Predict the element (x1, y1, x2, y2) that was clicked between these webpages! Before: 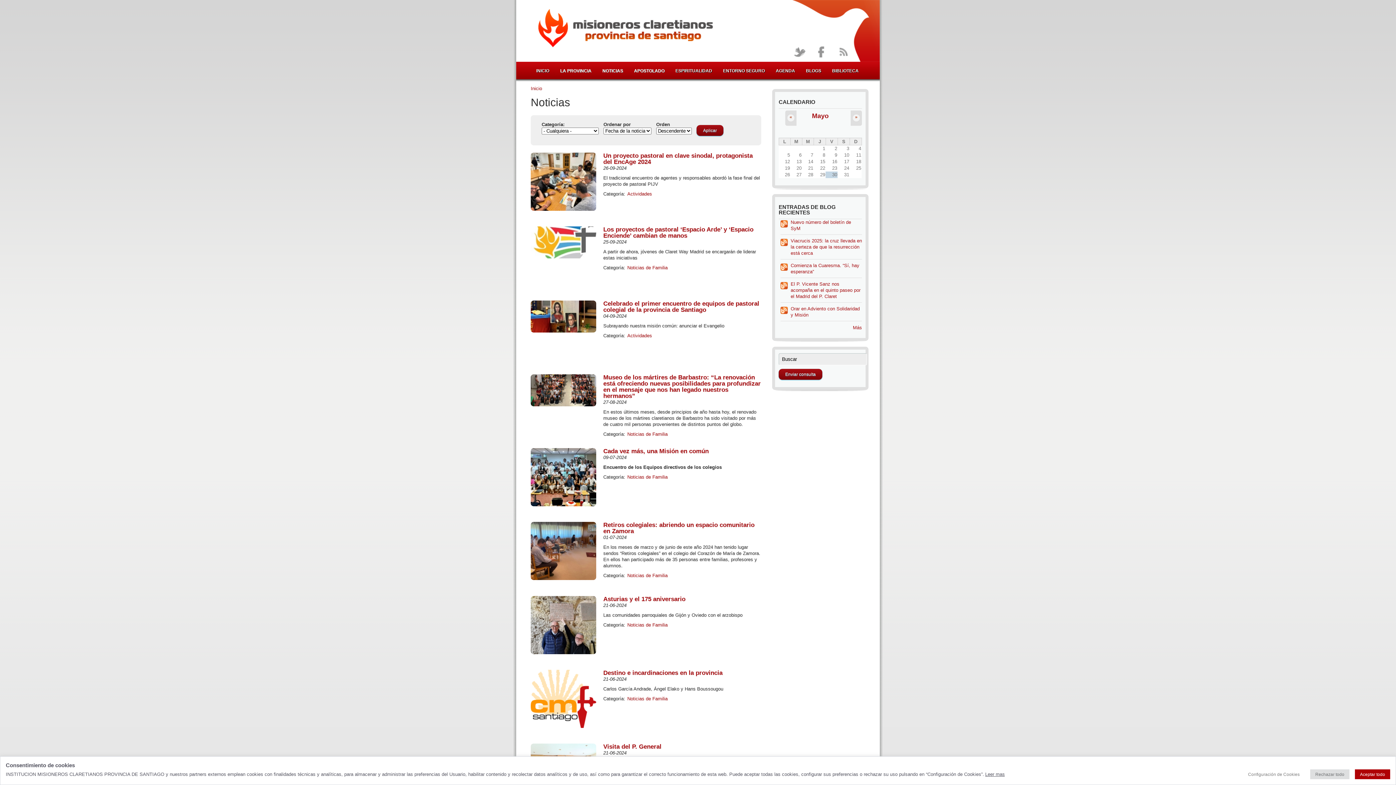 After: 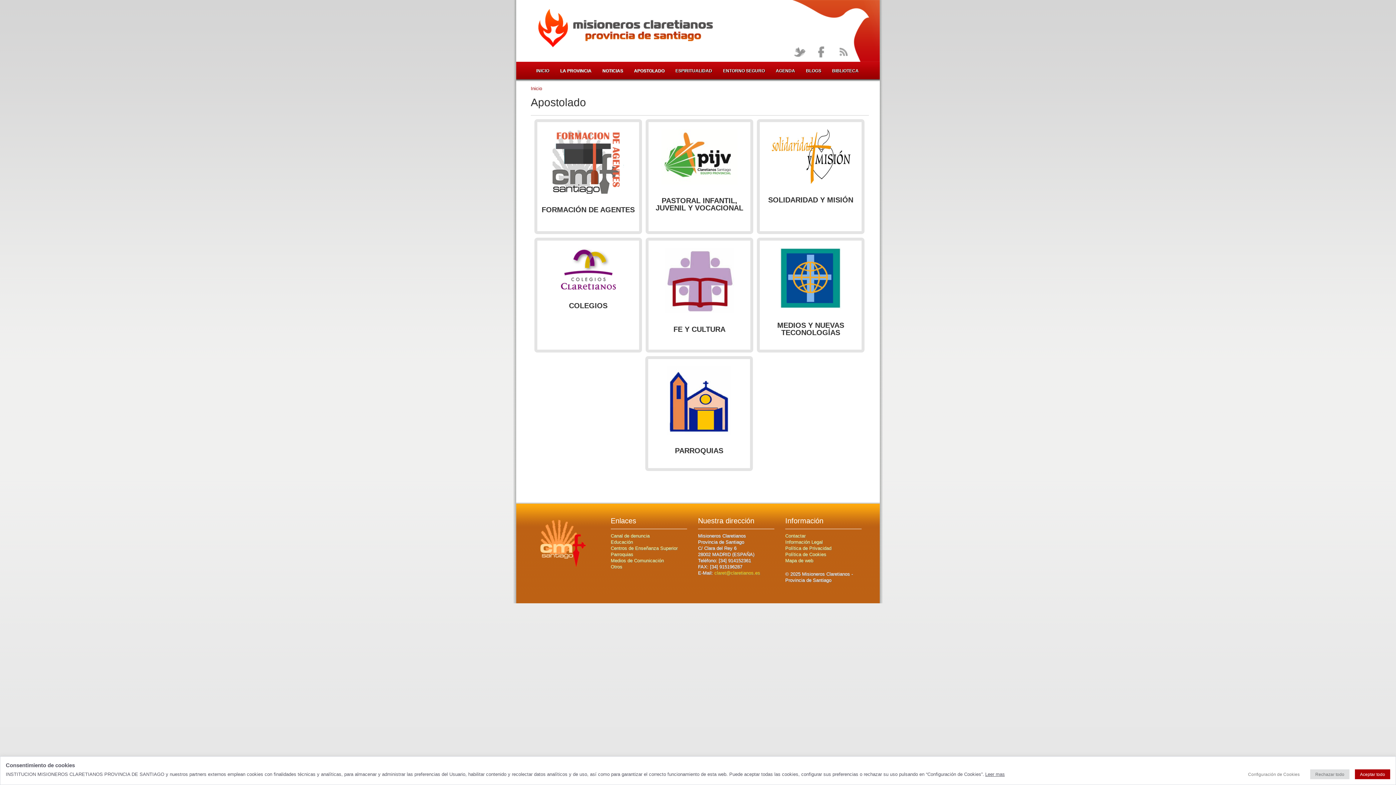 Action: bbox: (628, 61, 670, 80) label: APOSTOLADO